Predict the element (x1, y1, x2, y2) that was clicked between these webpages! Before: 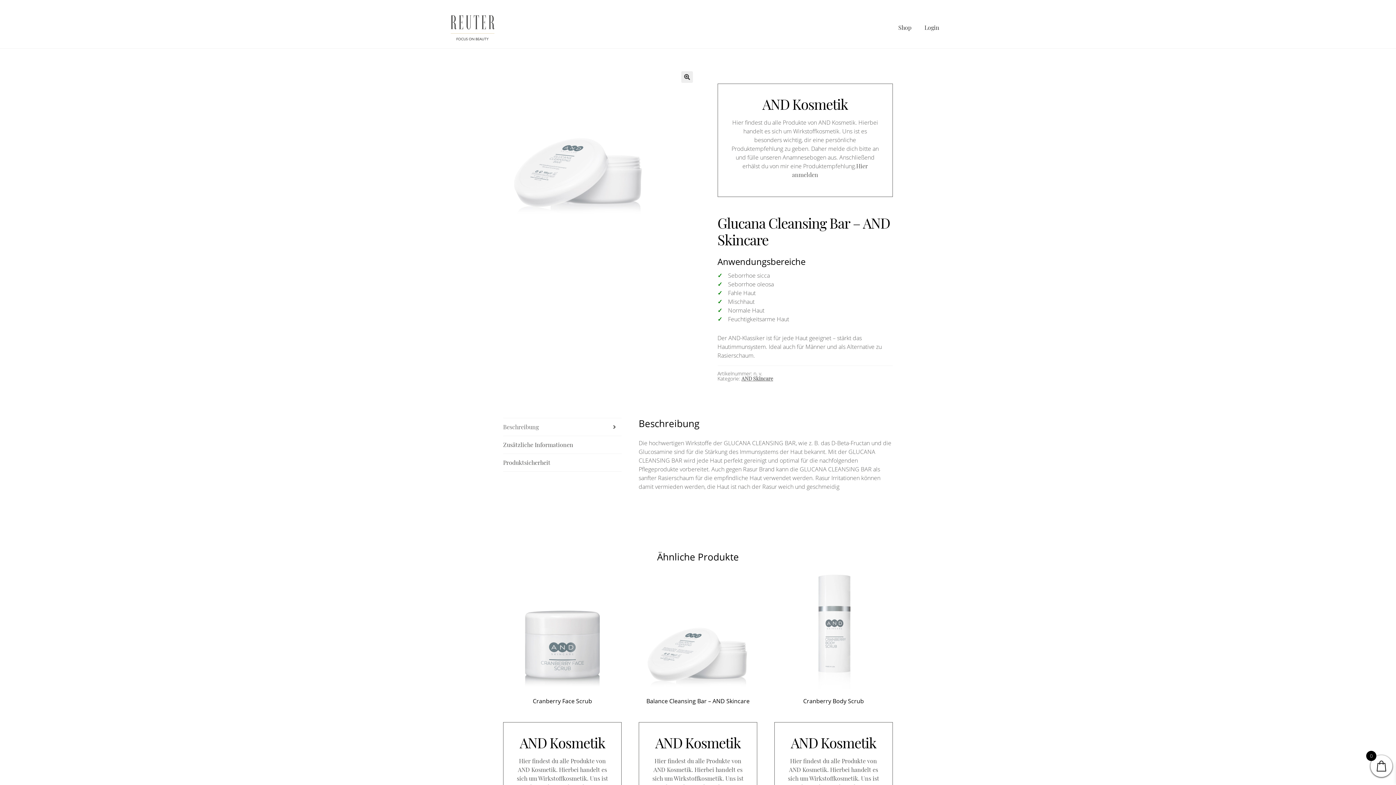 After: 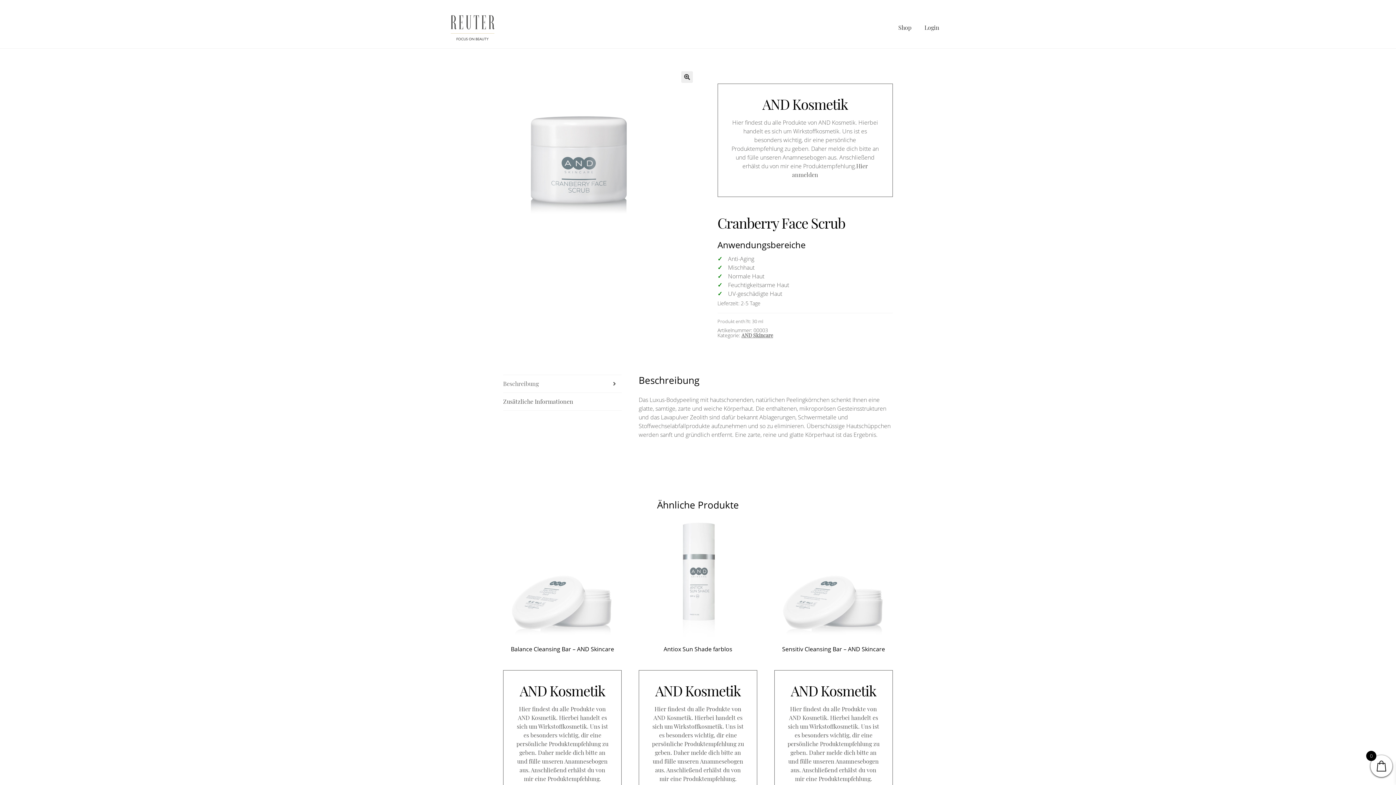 Action: bbox: (503, 572, 621, 705) label: Cranberry Face Scrub